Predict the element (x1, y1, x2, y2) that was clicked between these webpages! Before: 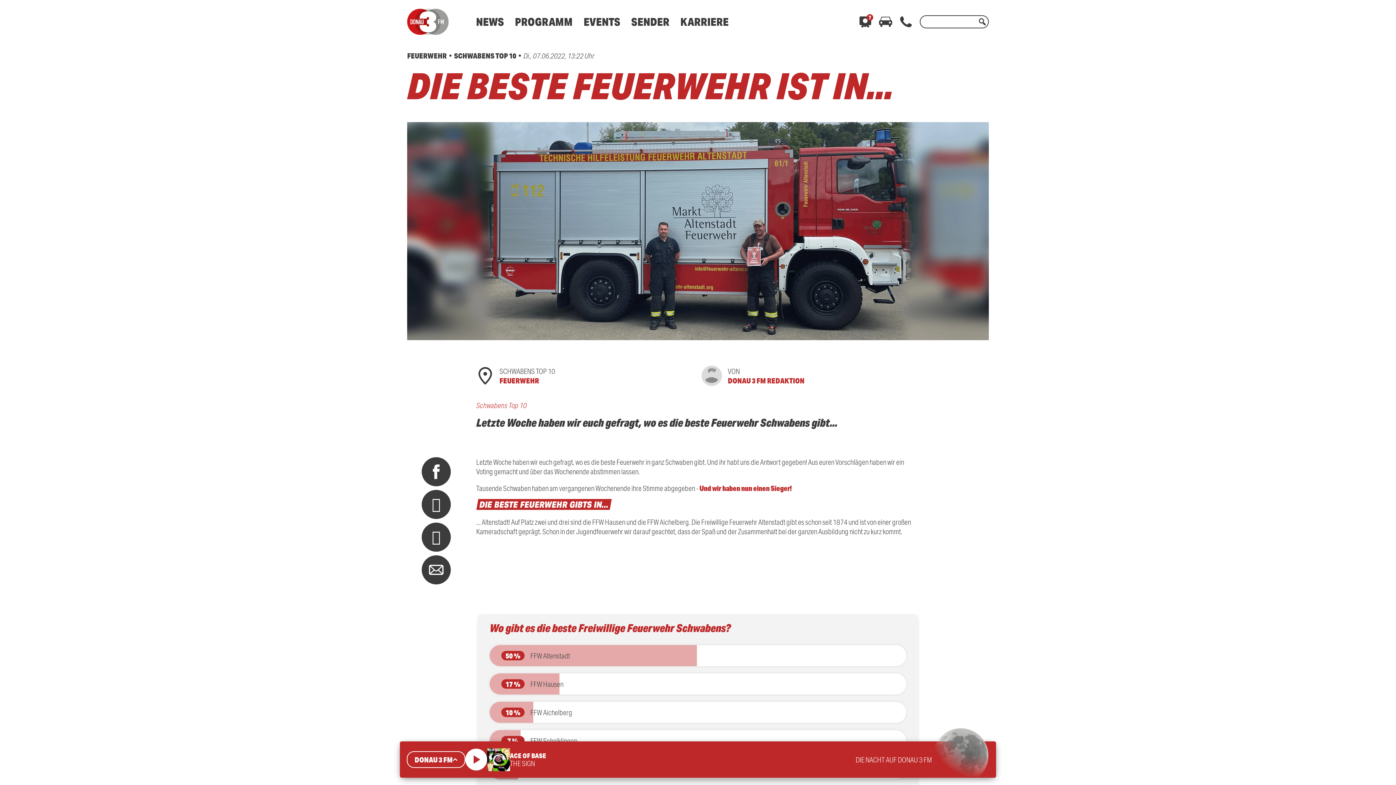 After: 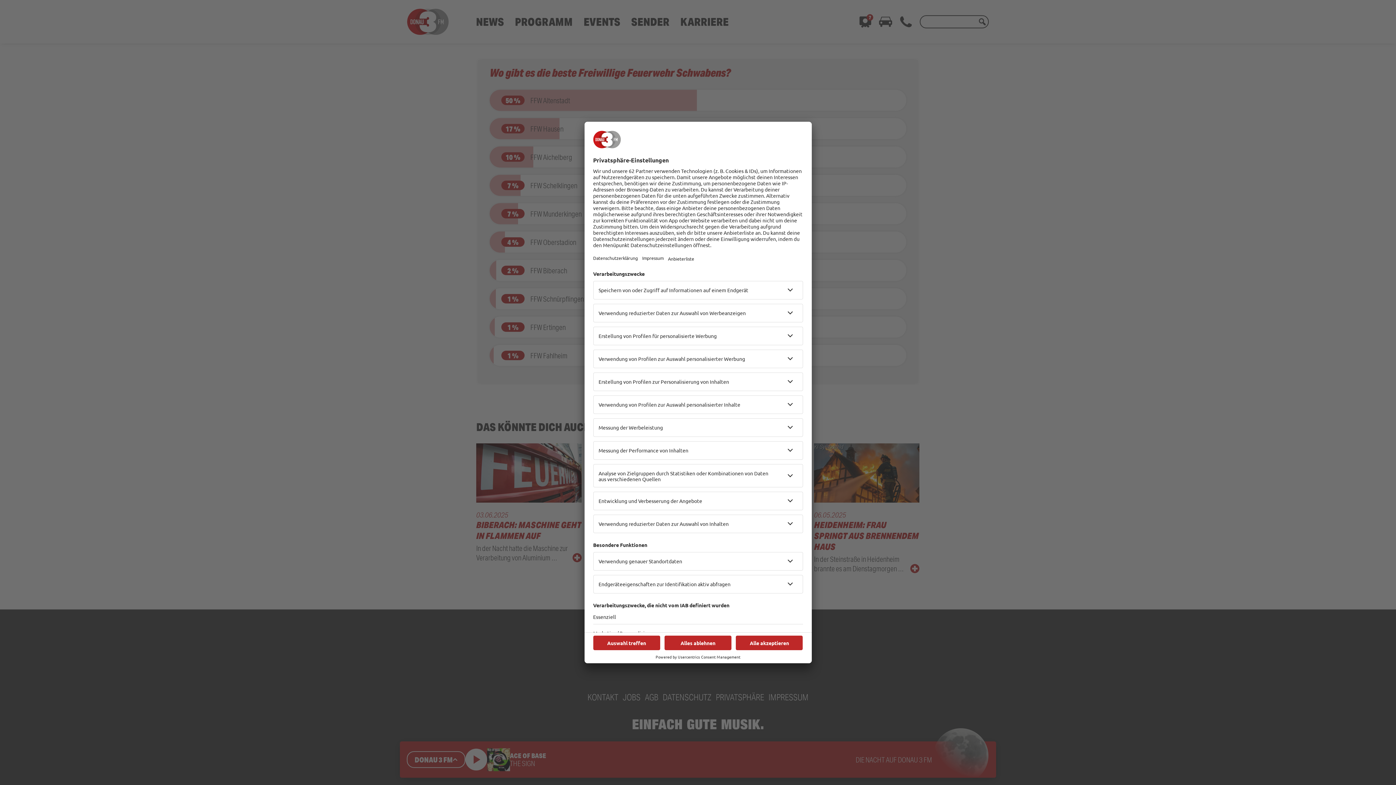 Action: label: Und wir haben nun einen Sieger!  bbox: (699, 483, 793, 493)